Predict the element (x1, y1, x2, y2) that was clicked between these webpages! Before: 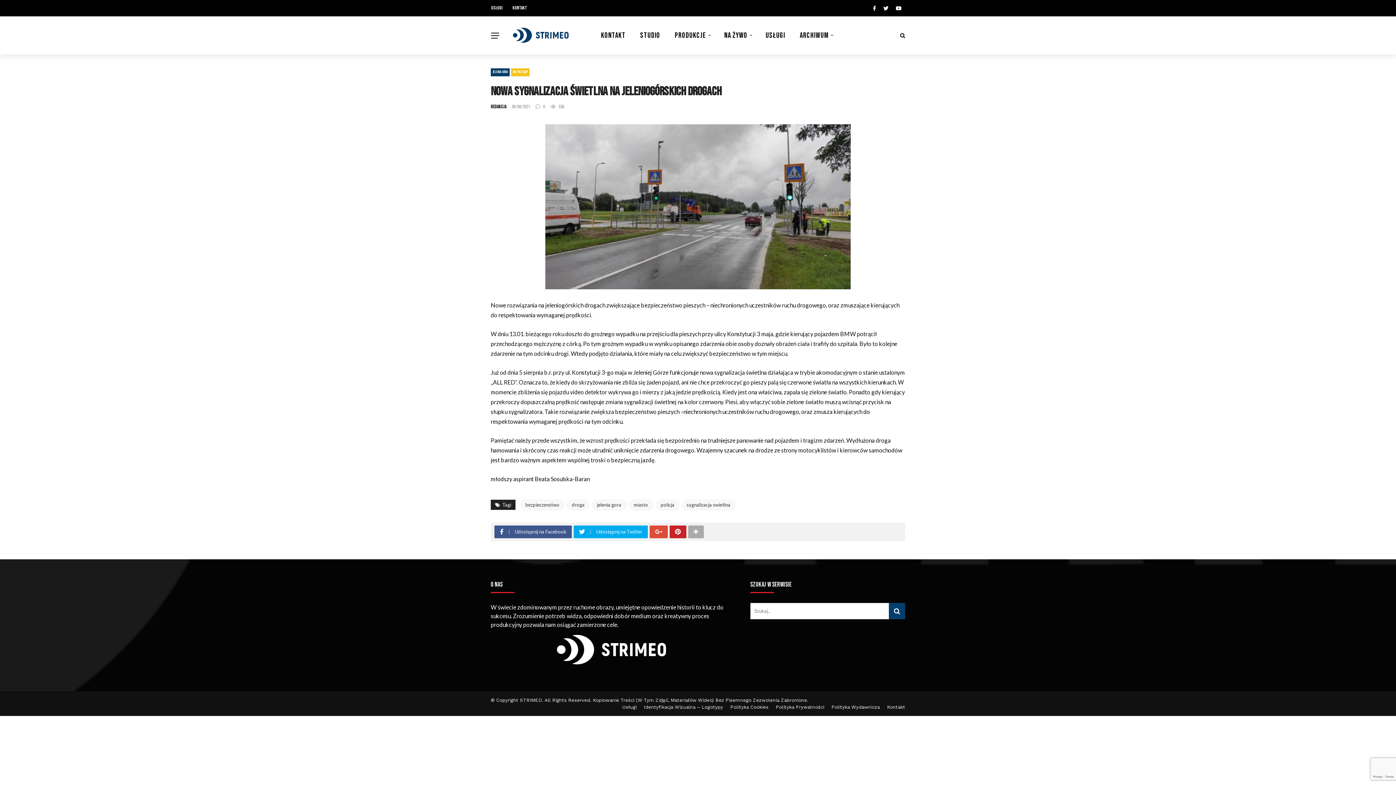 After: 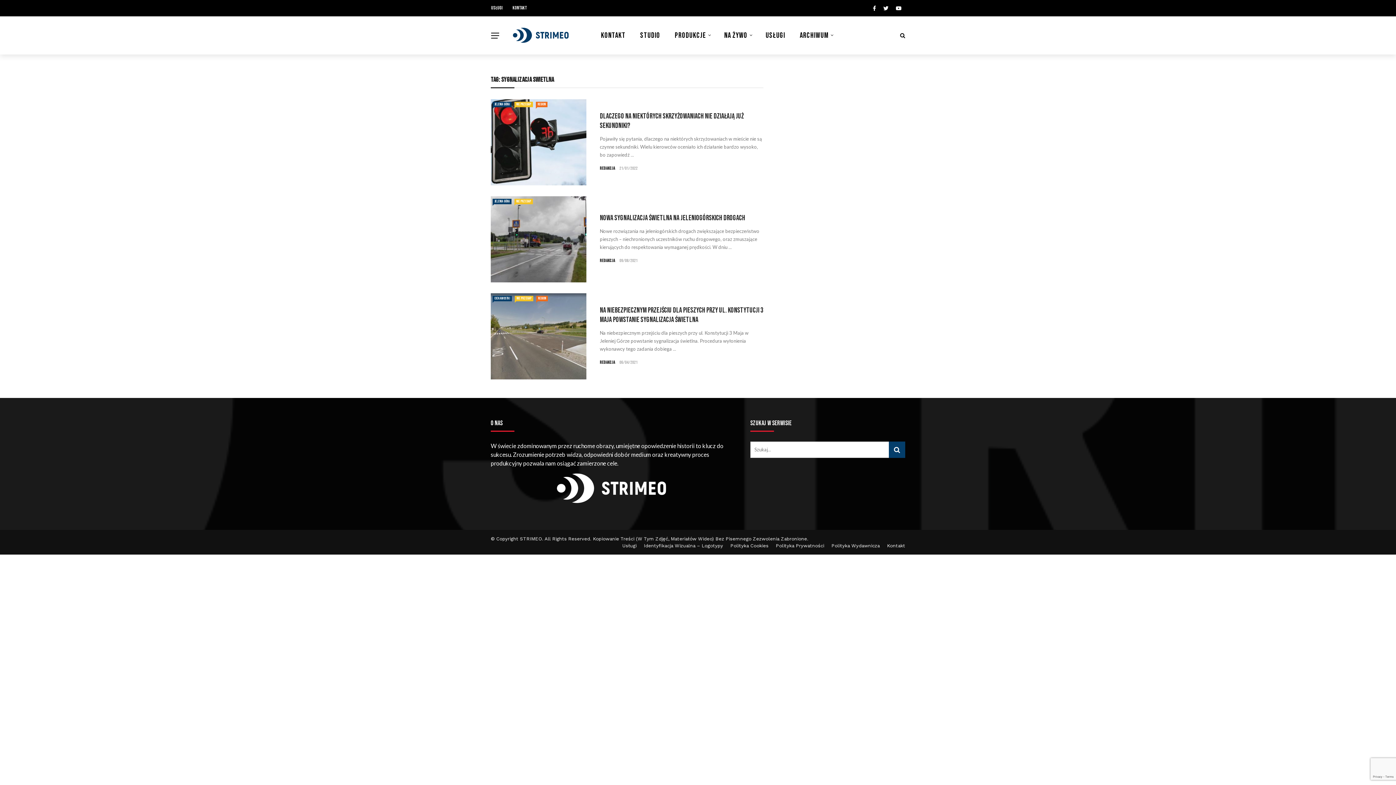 Action: bbox: (682, 500, 735, 510) label: sygnalizacja swietlna